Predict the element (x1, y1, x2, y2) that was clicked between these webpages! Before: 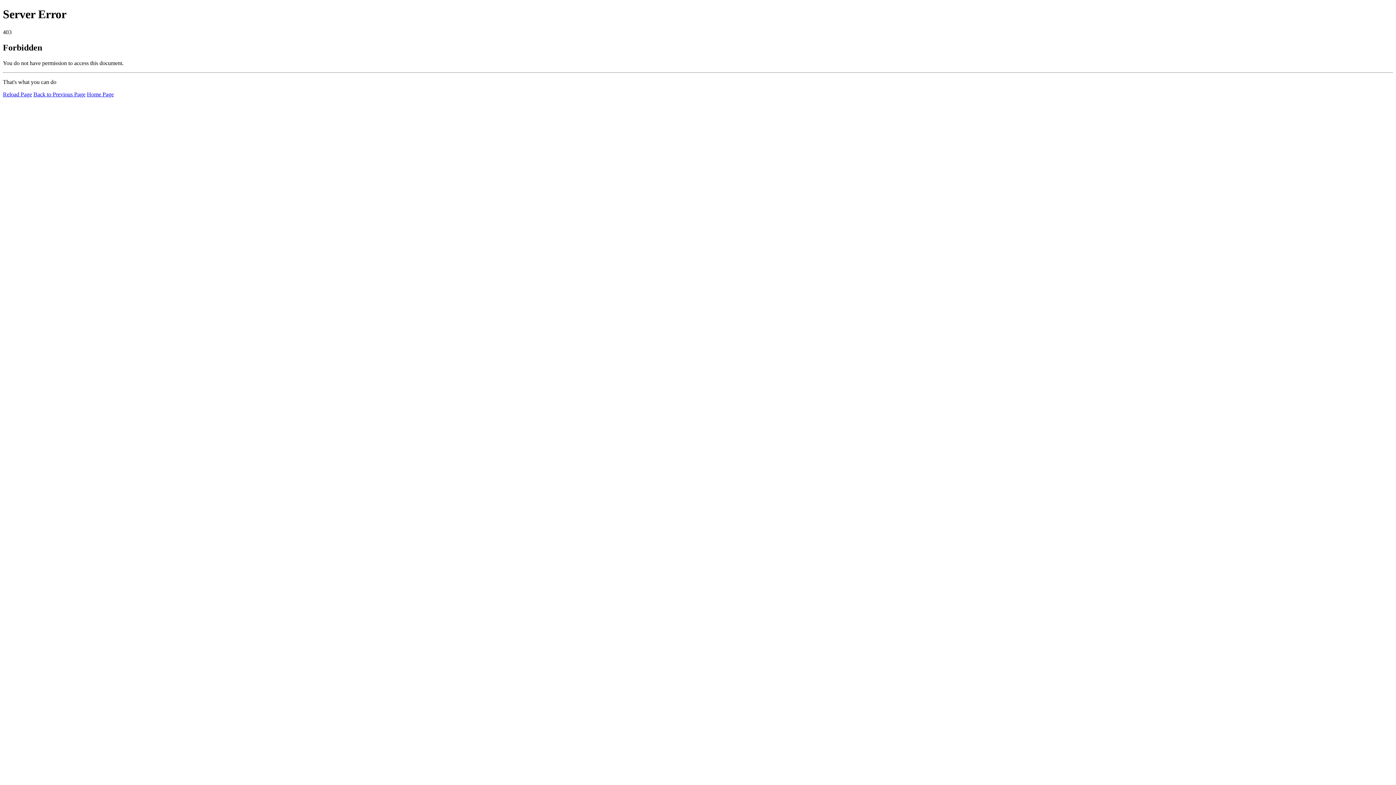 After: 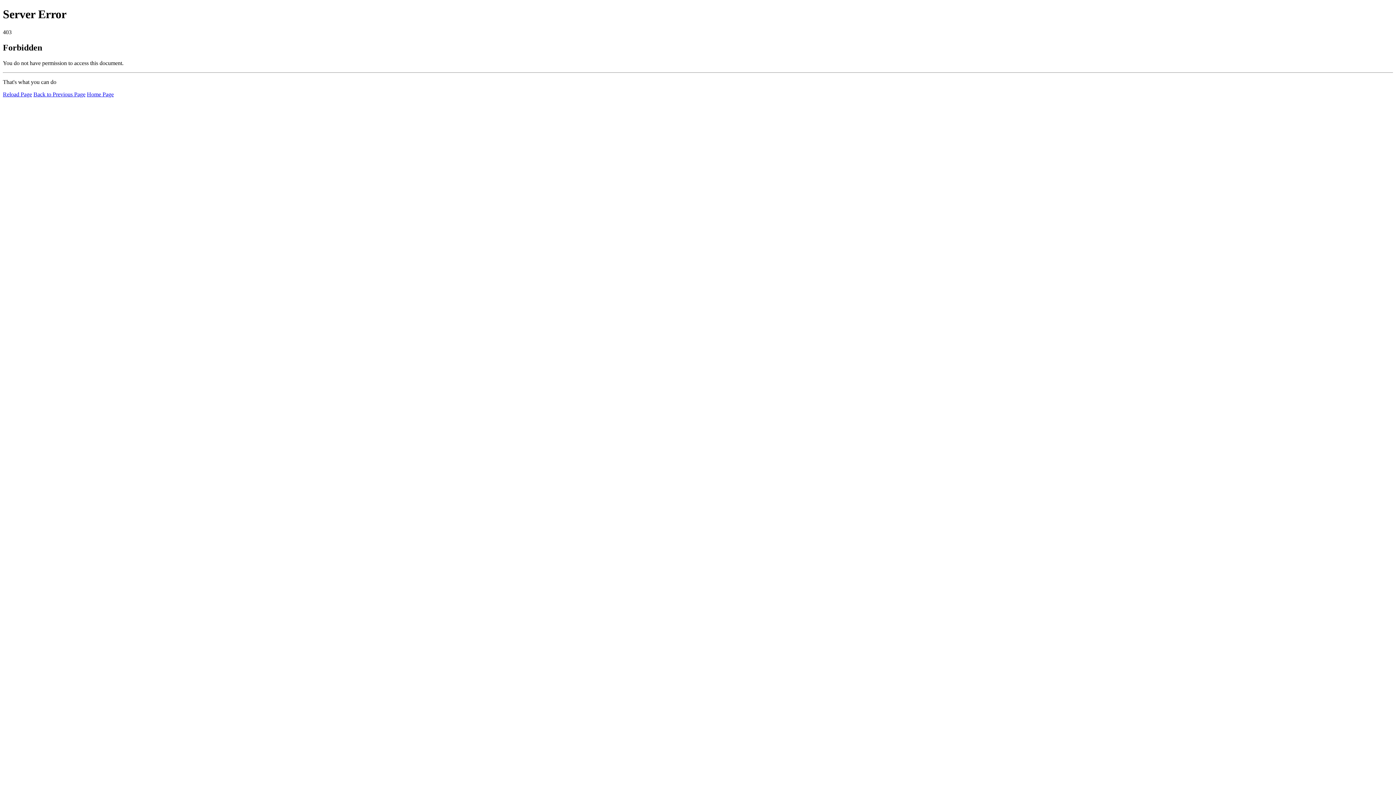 Action: bbox: (2, 91, 32, 97) label: Reload Page